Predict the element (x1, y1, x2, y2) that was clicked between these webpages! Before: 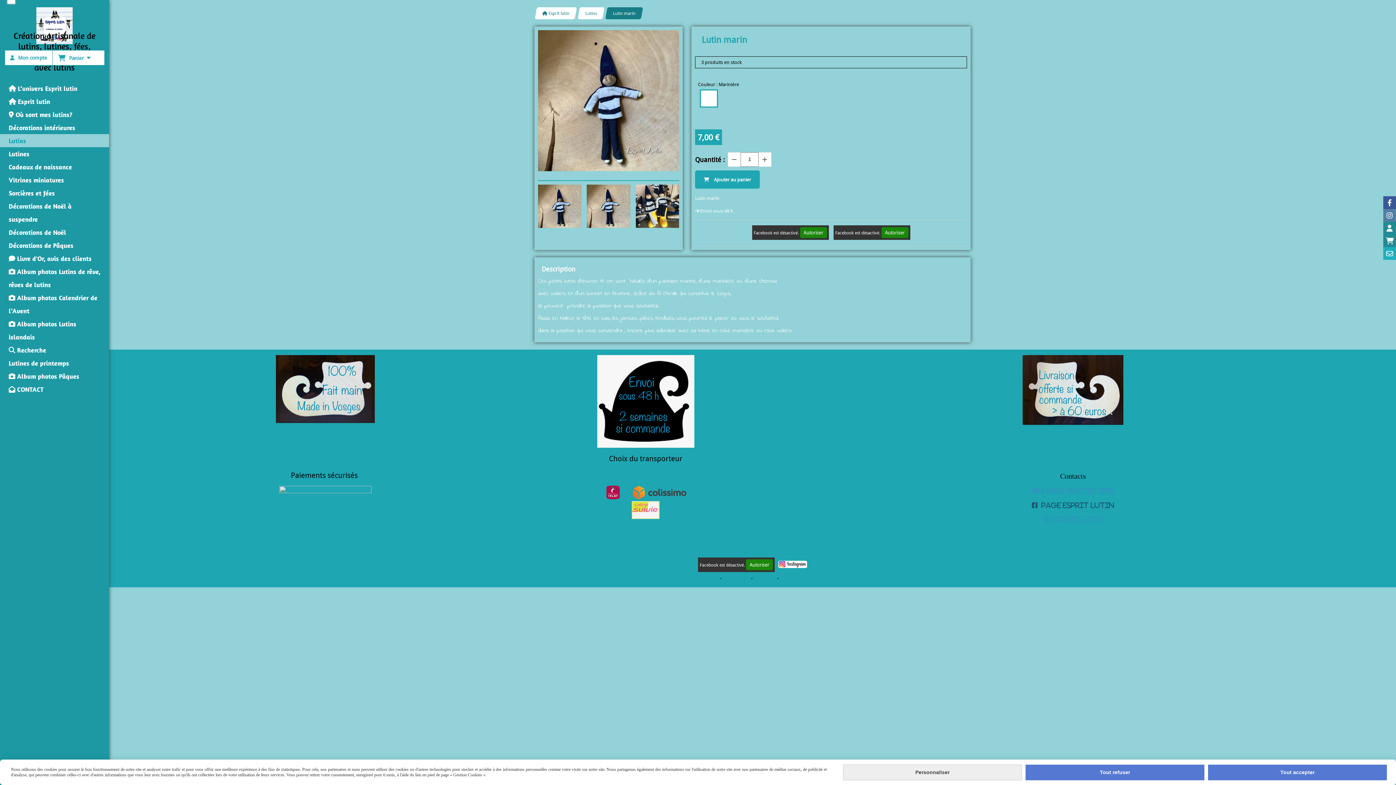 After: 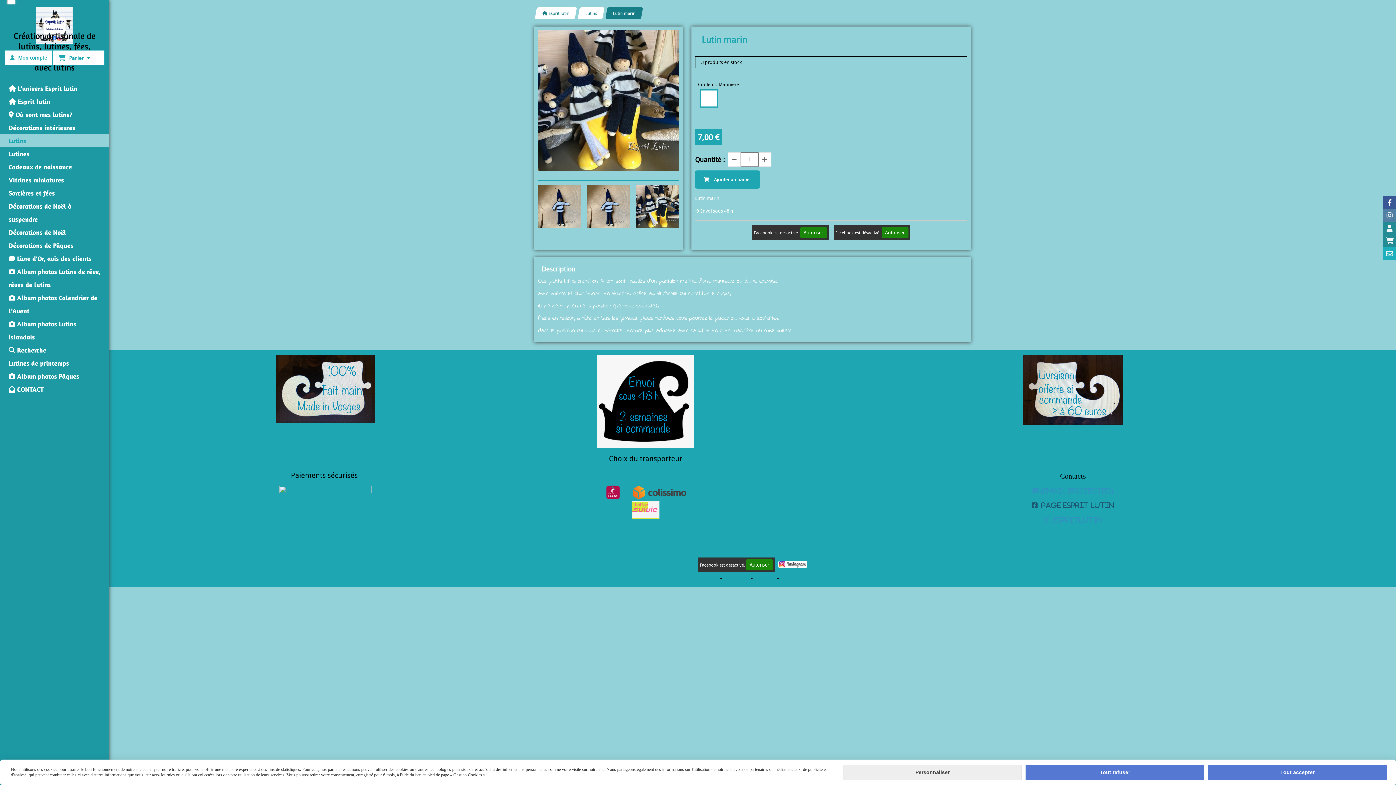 Action: bbox: (635, 184, 679, 228)